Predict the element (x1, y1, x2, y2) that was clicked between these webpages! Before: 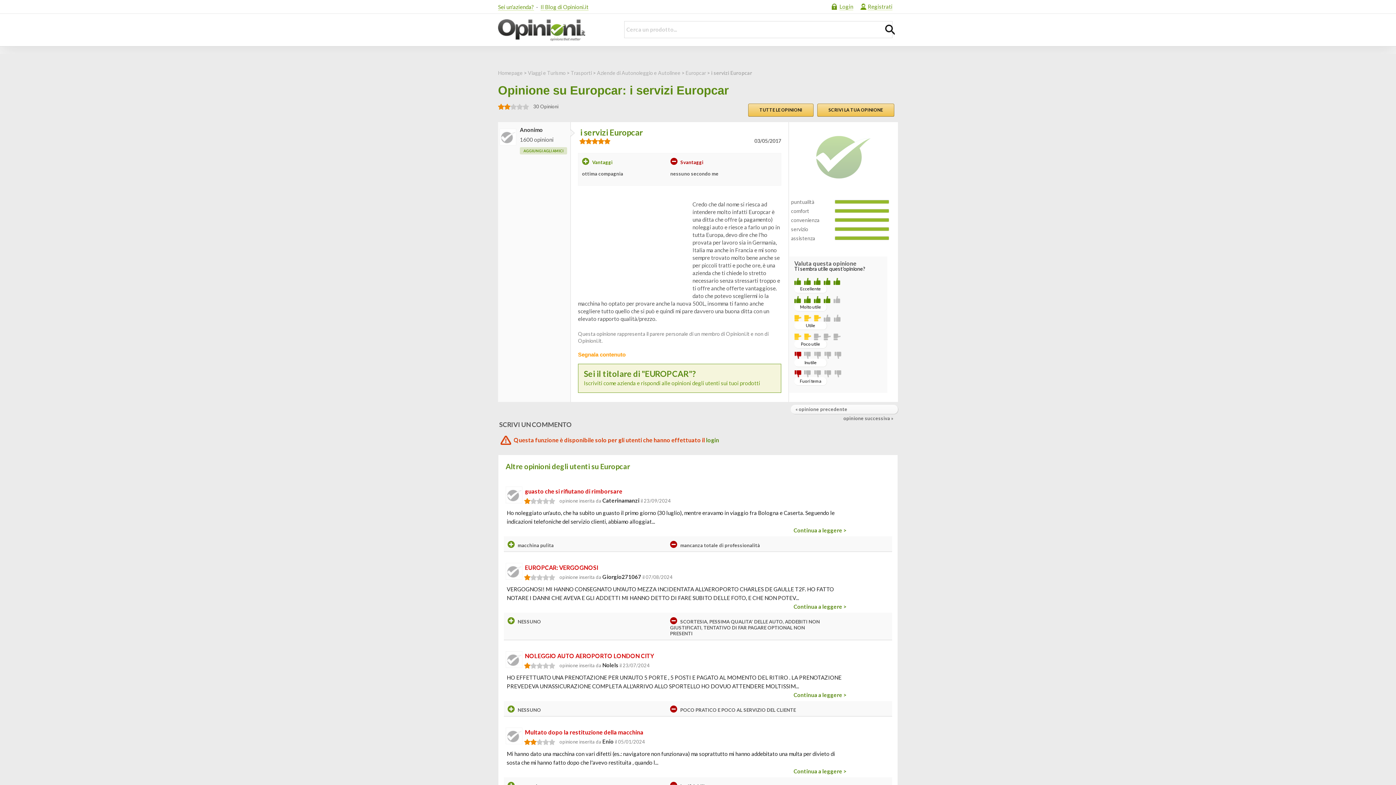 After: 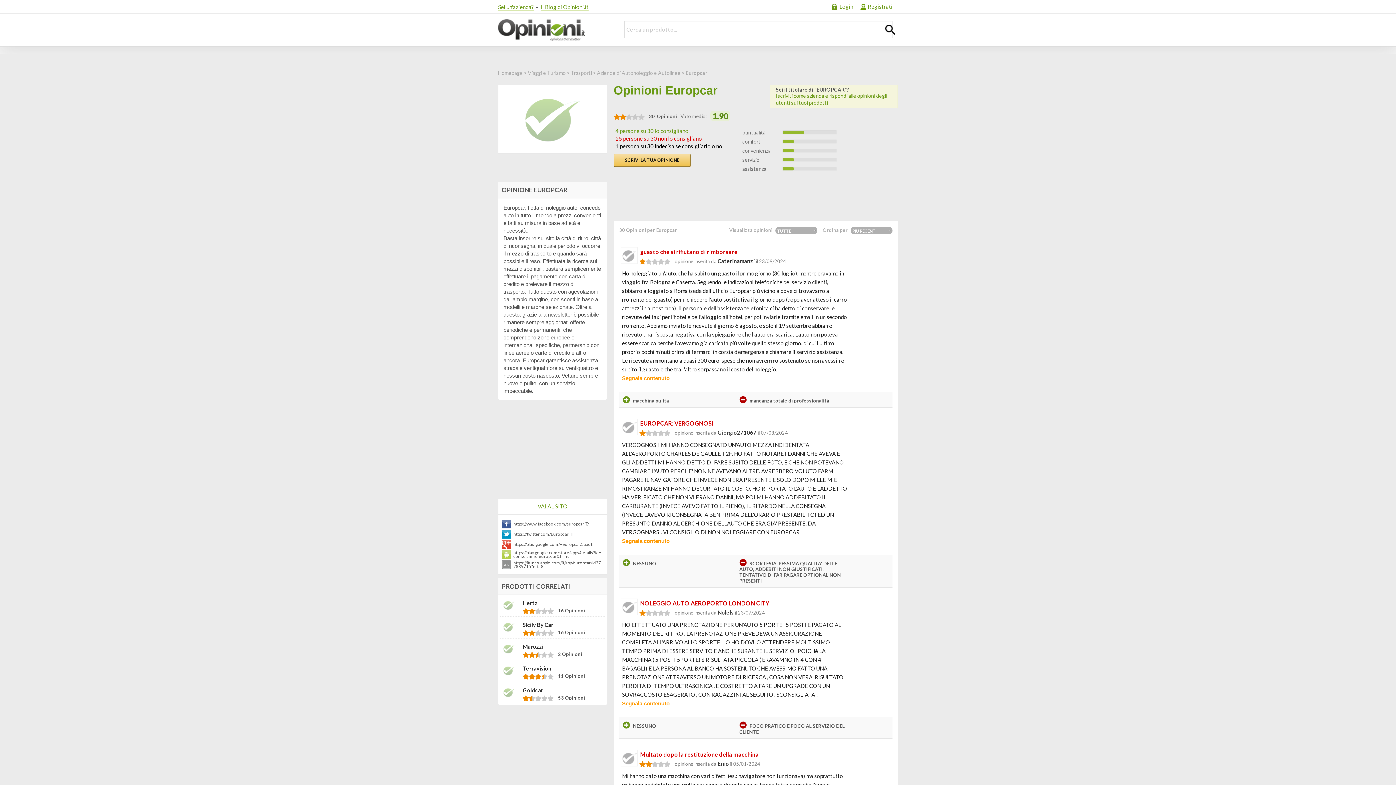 Action: bbox: (793, 690, 846, 699) label: Continua a leggere >